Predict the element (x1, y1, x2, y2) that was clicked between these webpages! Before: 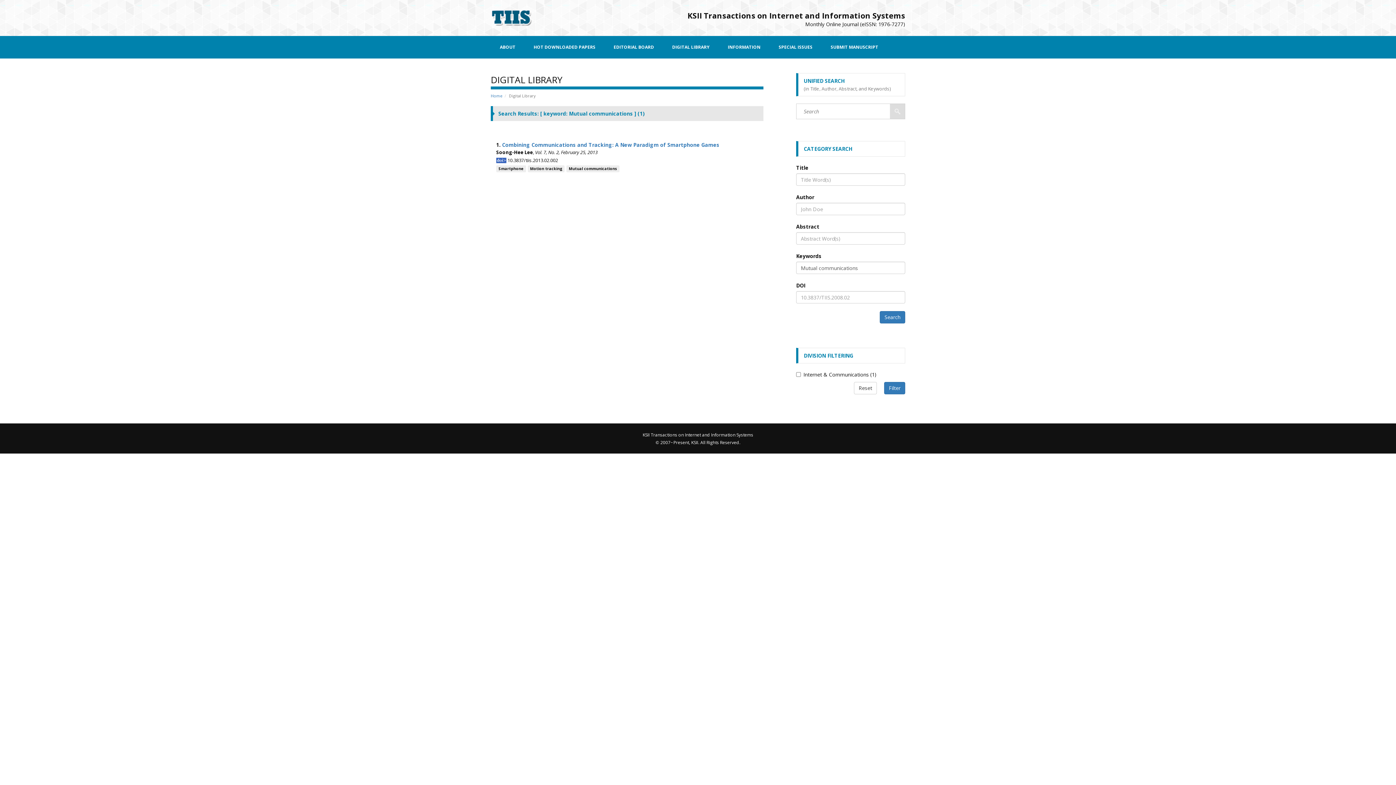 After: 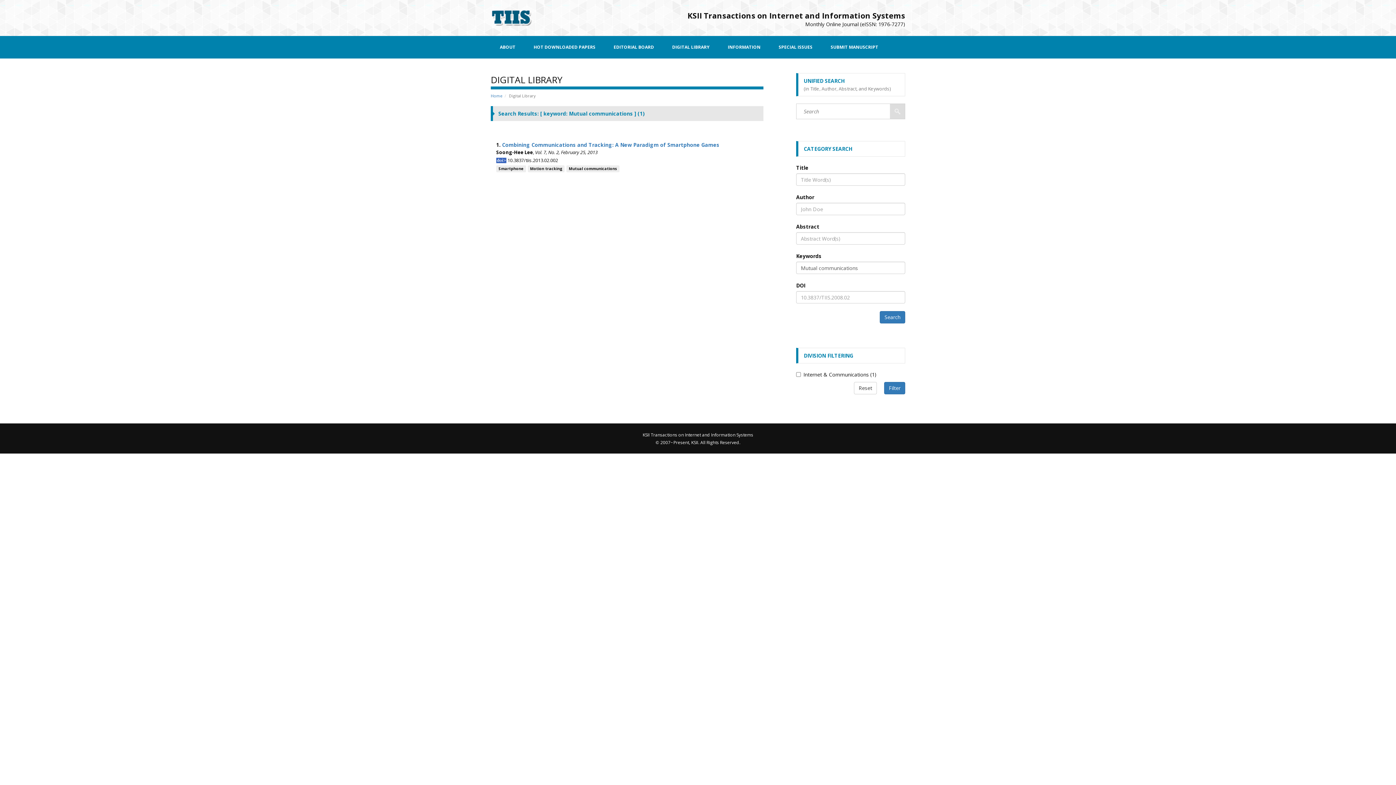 Action: bbox: (854, 382, 877, 394) label: Reset